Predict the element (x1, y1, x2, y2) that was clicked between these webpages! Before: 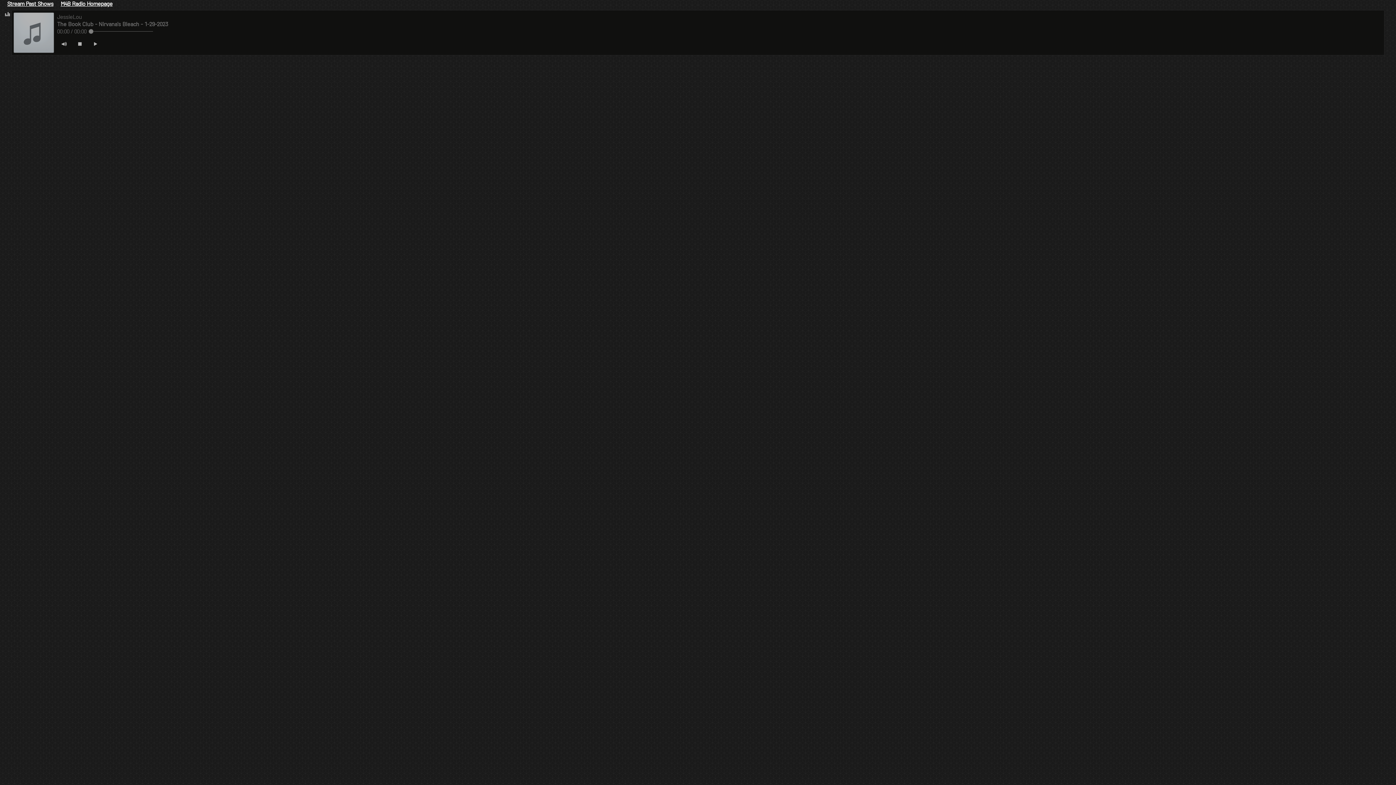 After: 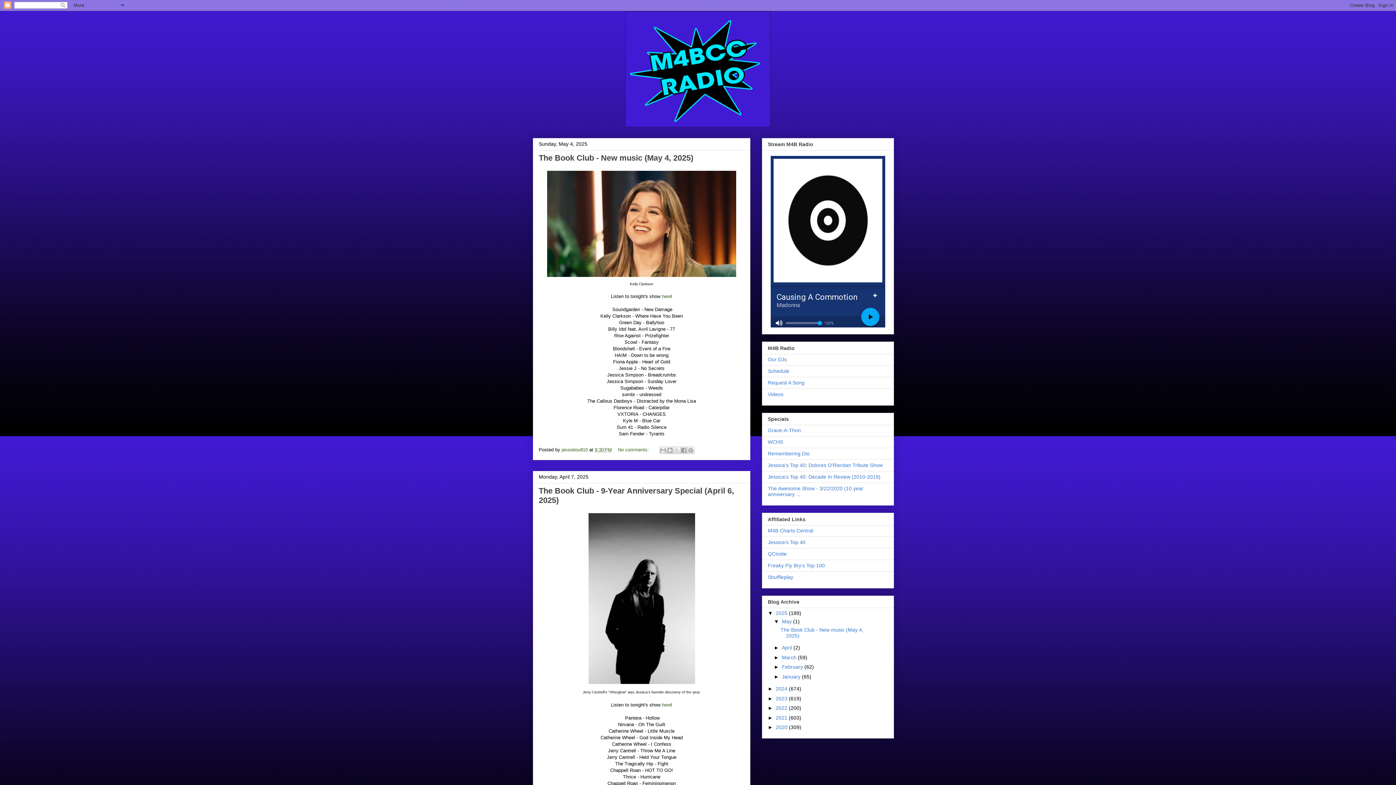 Action: label: M4B Radio Homepage bbox: (60, 0, 112, 6)